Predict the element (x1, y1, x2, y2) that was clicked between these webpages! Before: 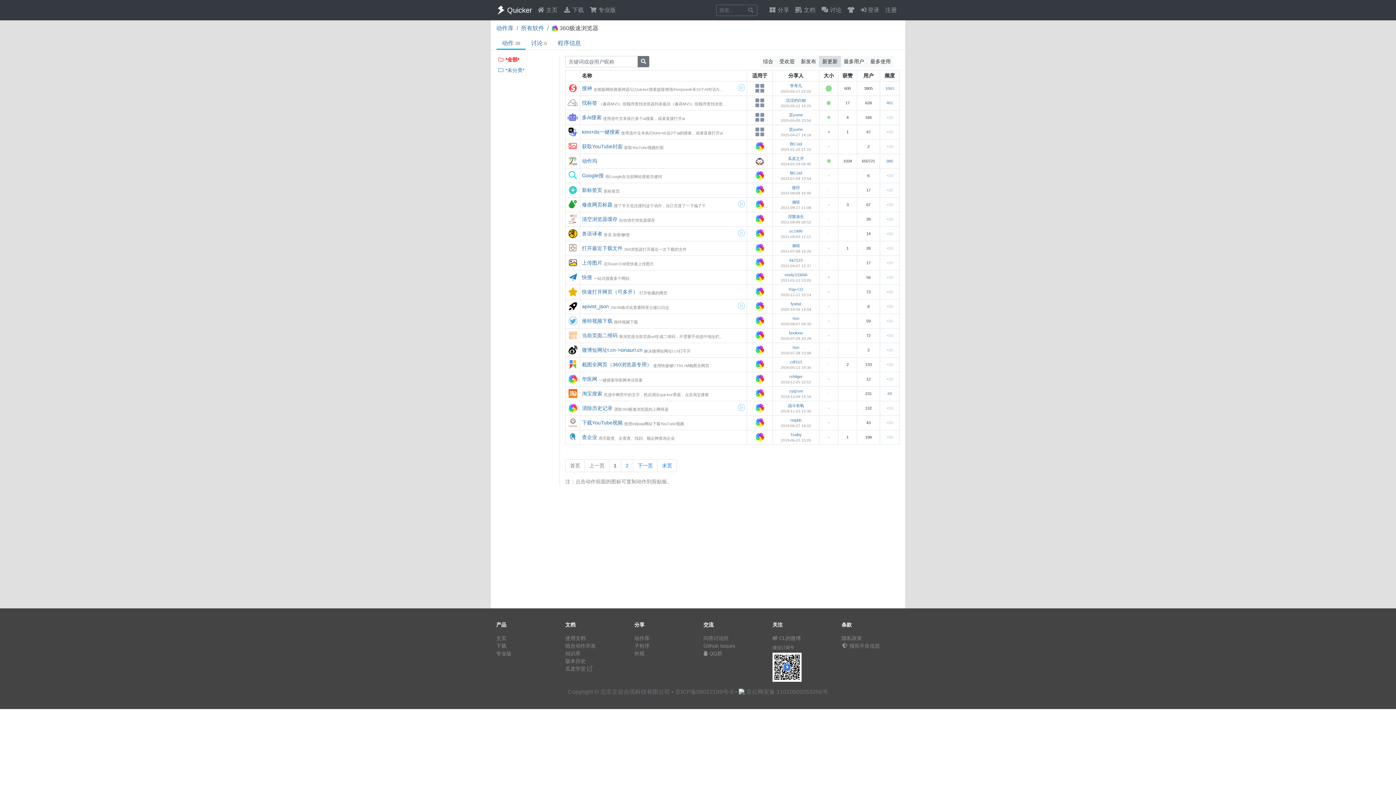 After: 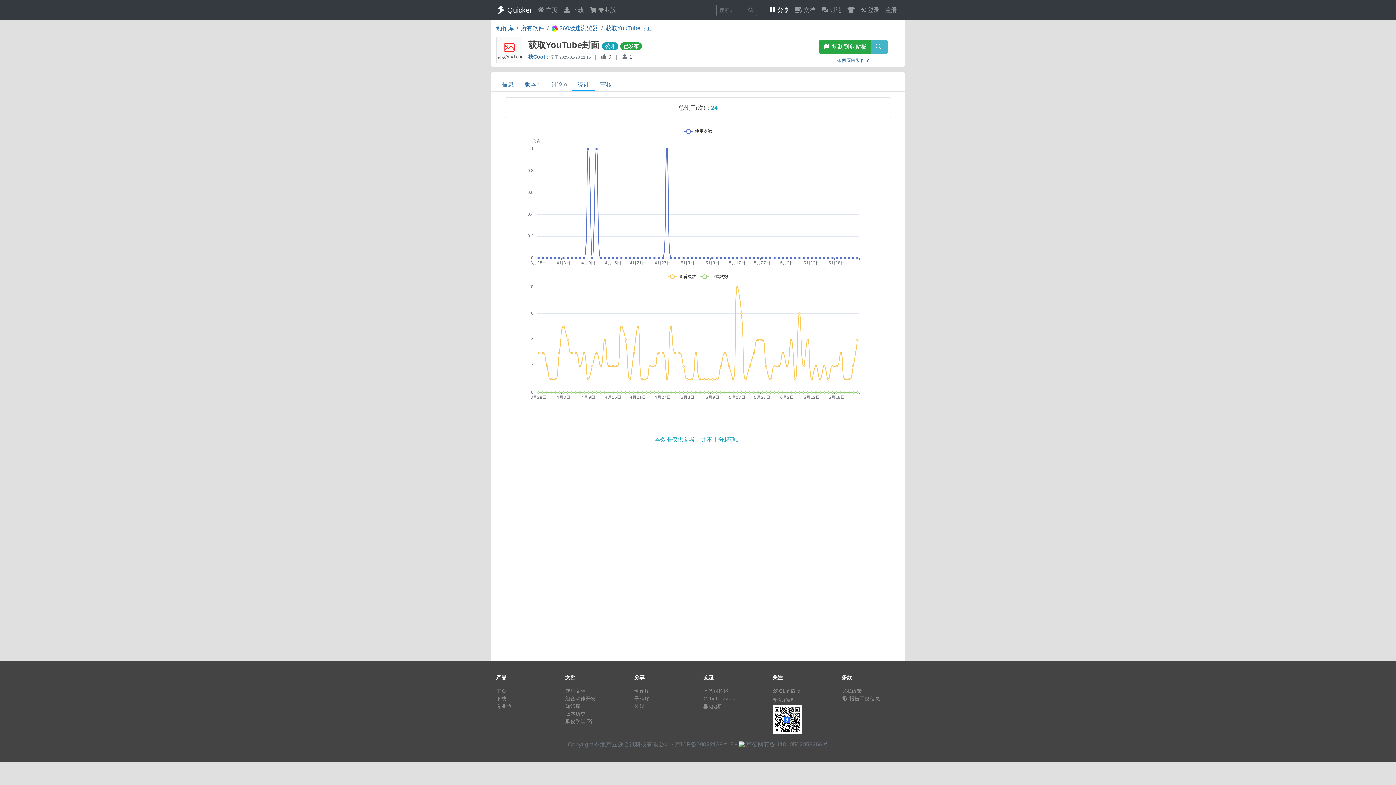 Action: bbox: (886, 144, 893, 148) label: <10